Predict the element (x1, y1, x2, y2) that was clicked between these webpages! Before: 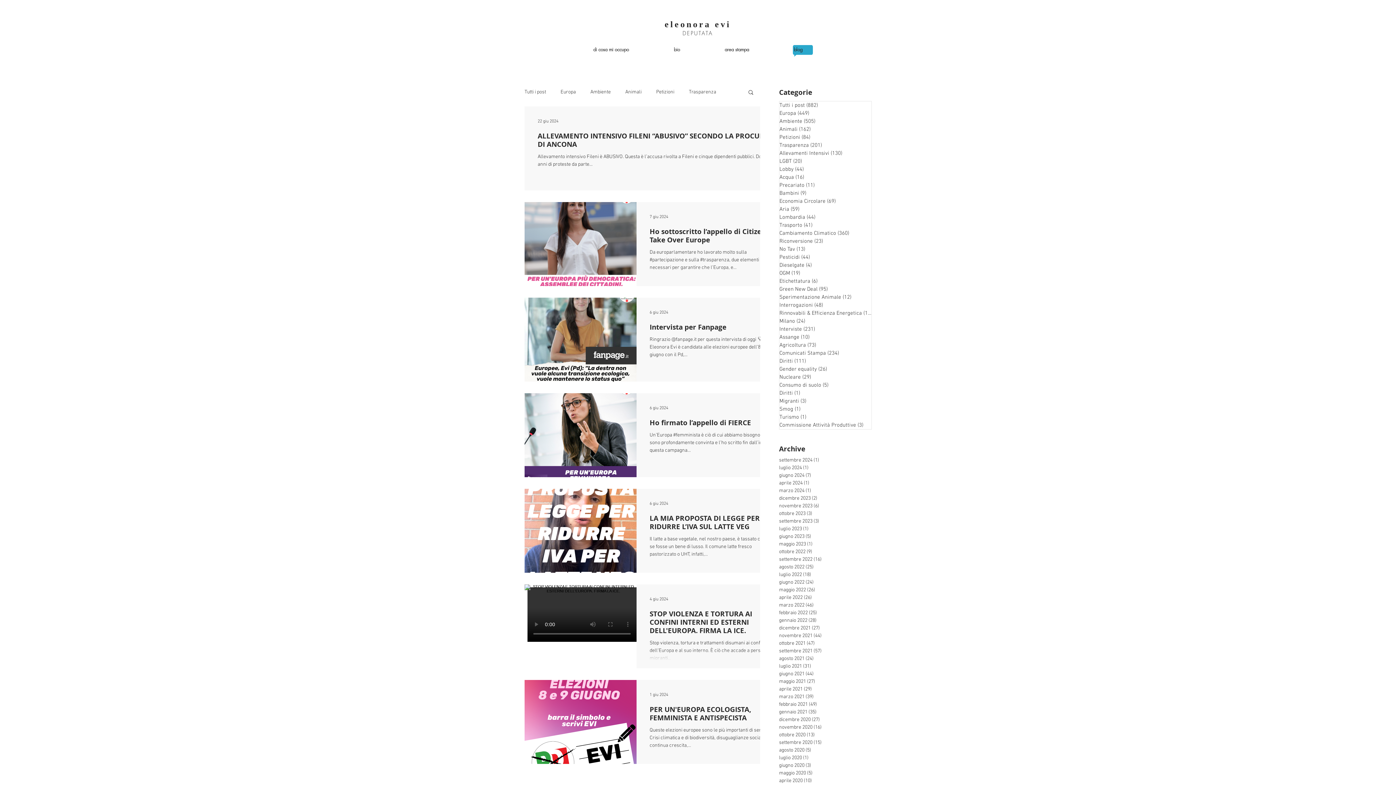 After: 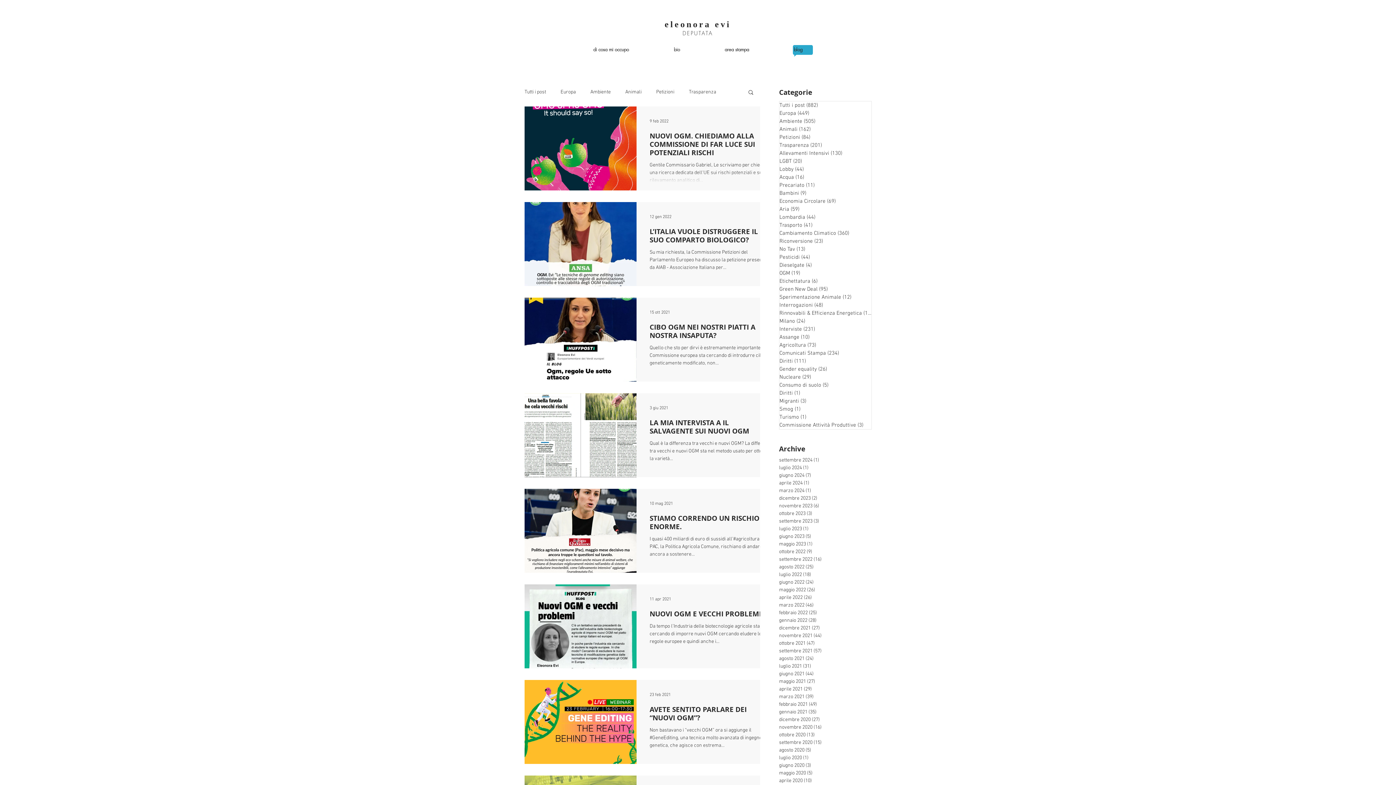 Action: label: OGM (19)
19 post bbox: (779, 269, 871, 277)